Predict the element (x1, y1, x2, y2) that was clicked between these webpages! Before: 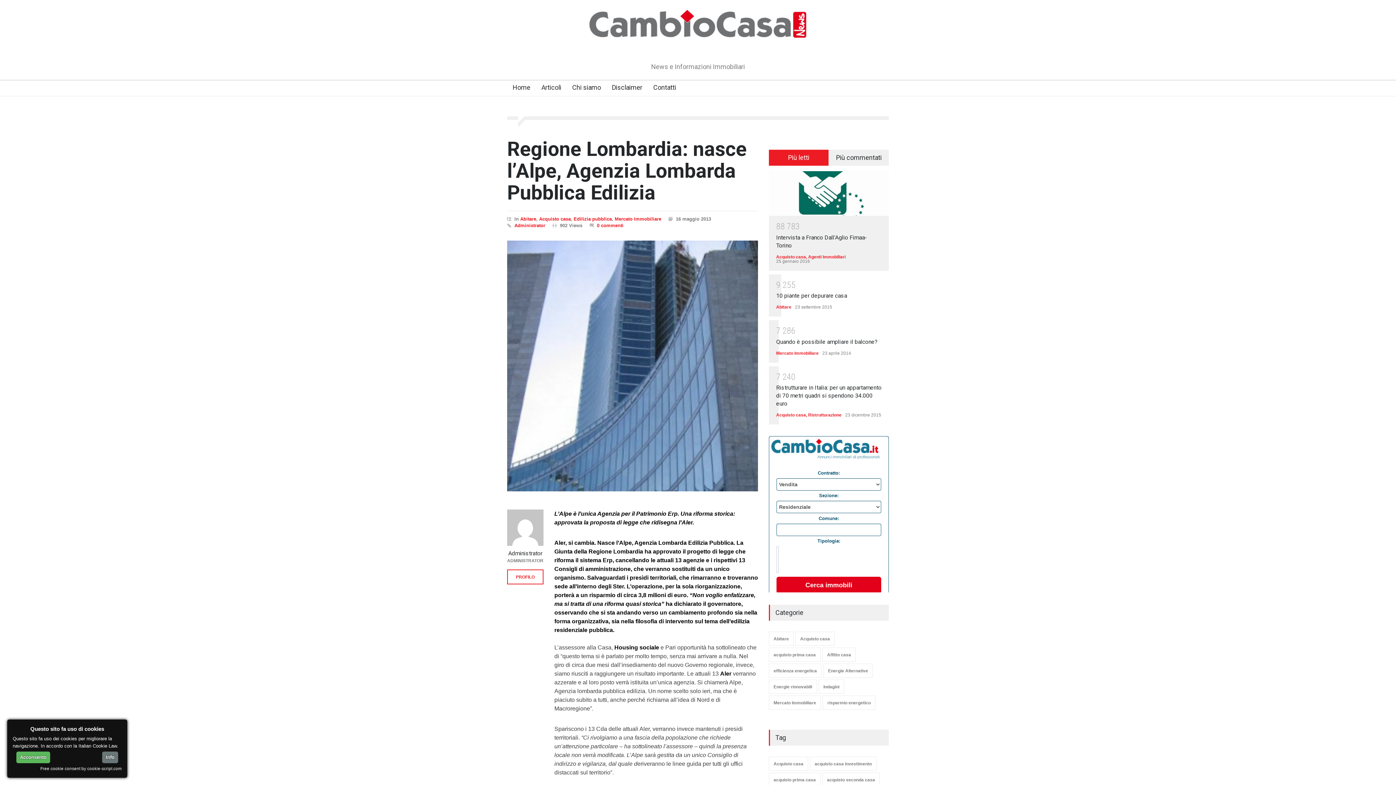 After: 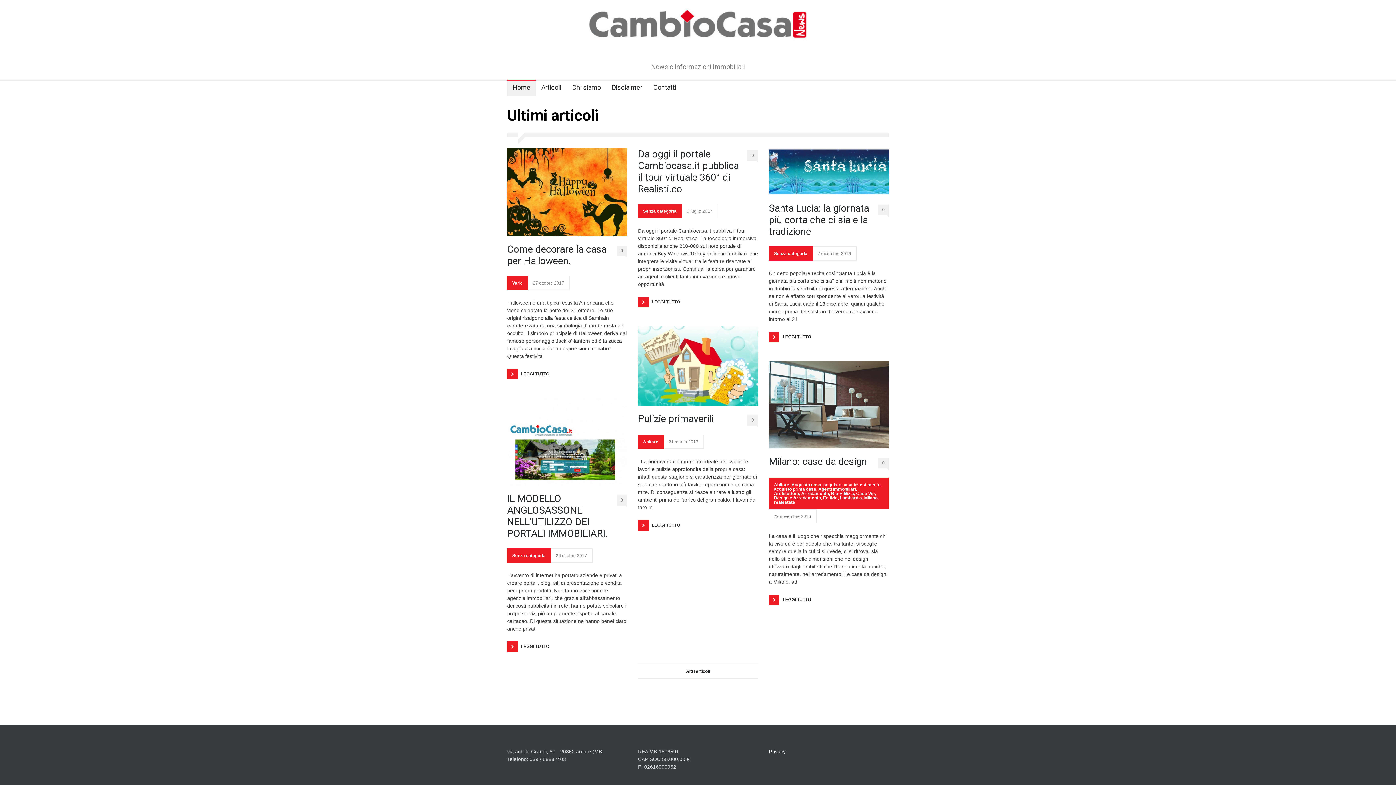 Action: label: Home bbox: (507, 80, 530, 96)